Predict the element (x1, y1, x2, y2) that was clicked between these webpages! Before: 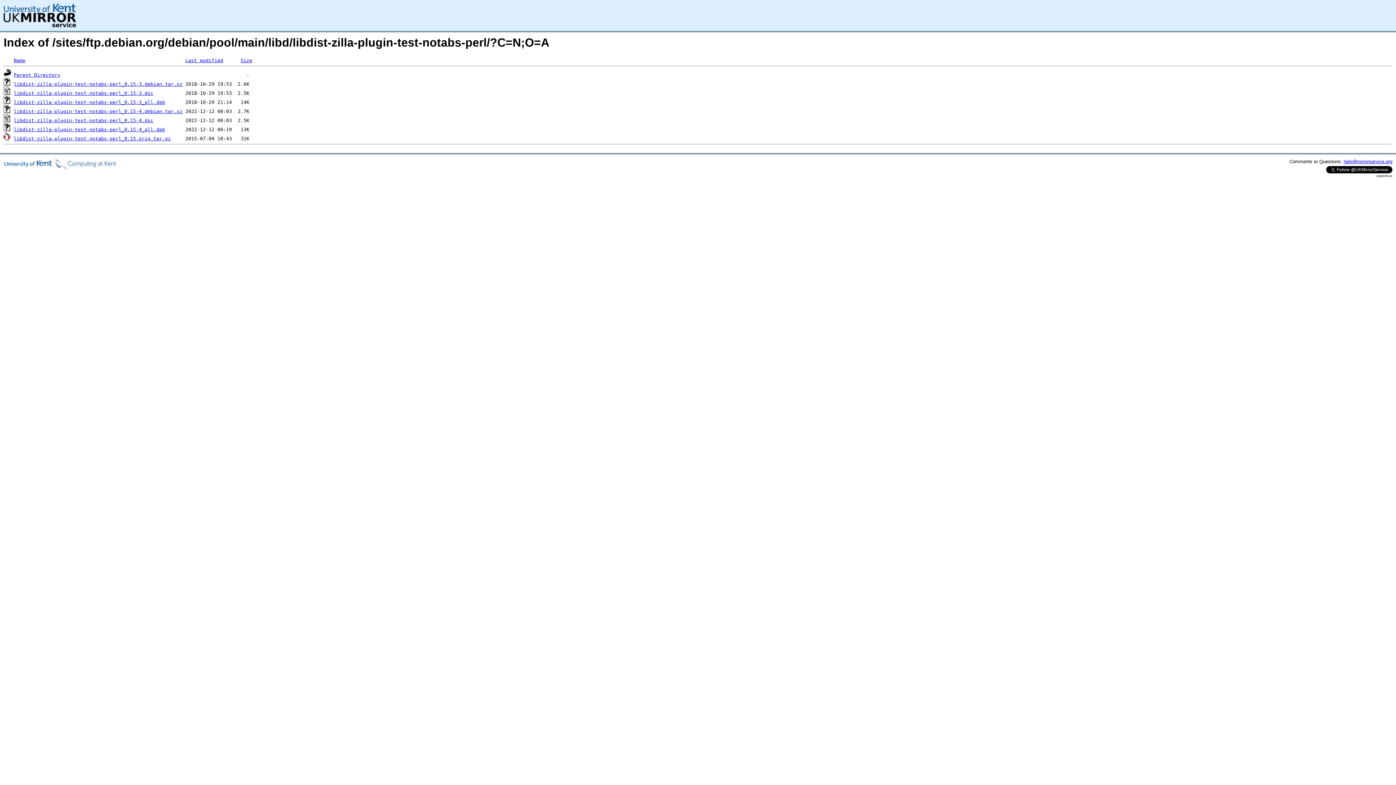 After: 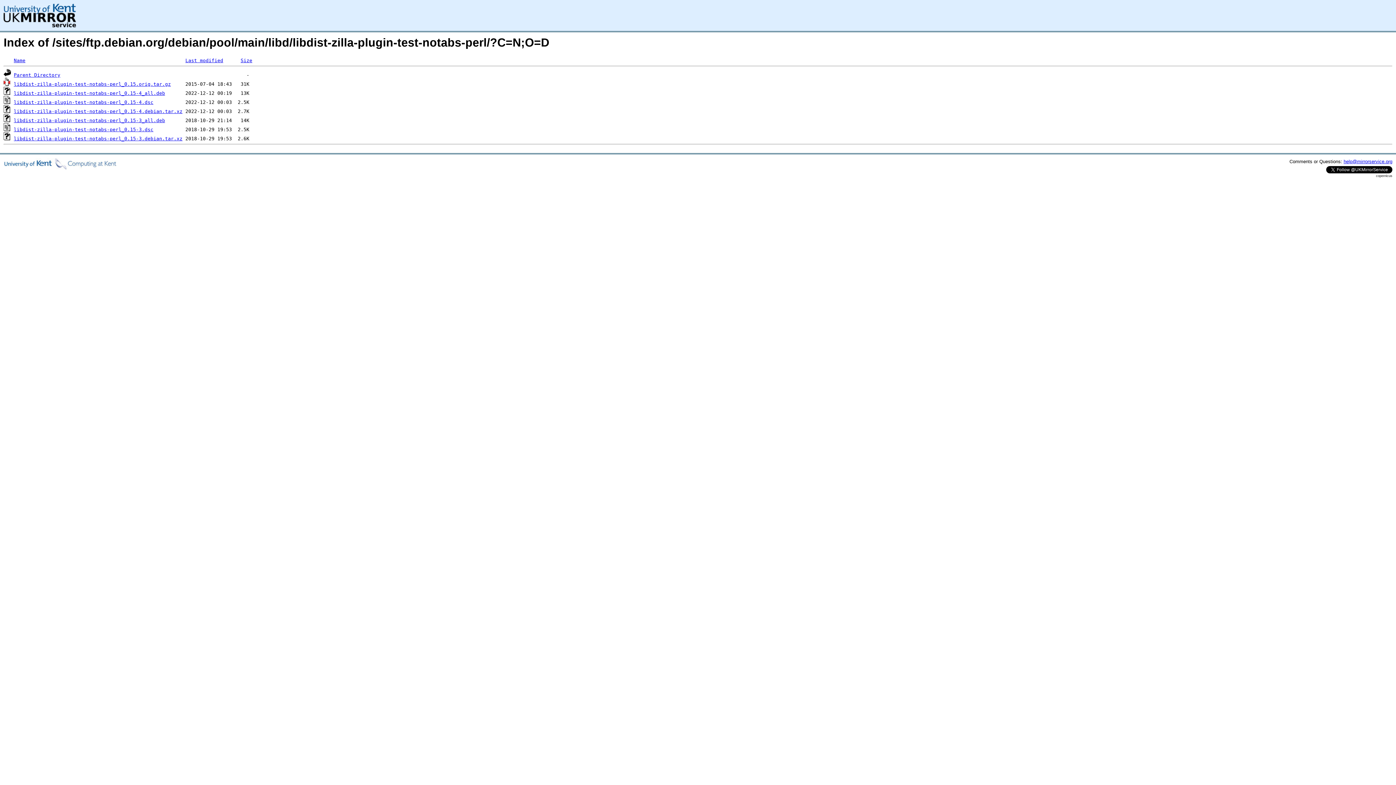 Action: label: Name bbox: (13, 57, 25, 63)